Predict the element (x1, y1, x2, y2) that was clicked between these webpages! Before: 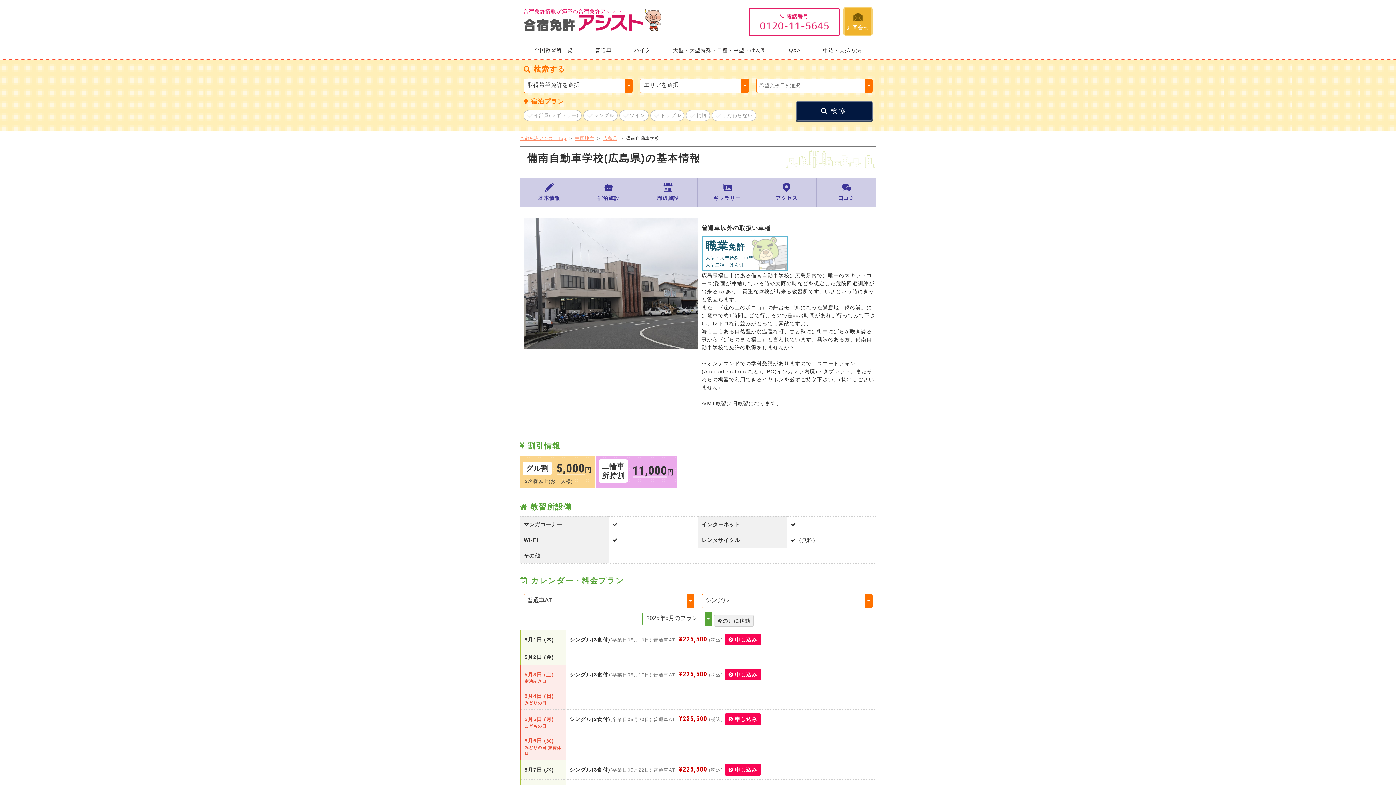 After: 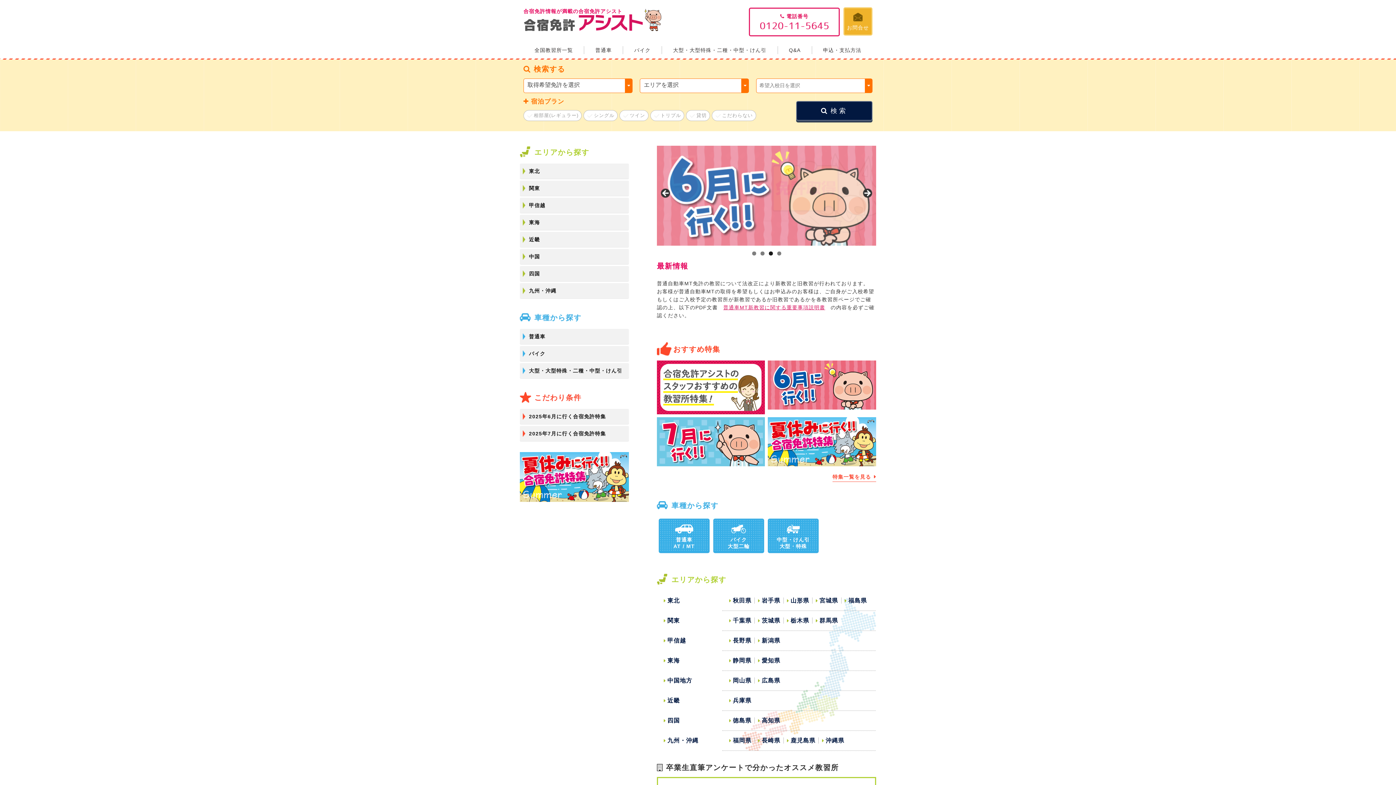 Action: bbox: (523, 29, 661, 34)